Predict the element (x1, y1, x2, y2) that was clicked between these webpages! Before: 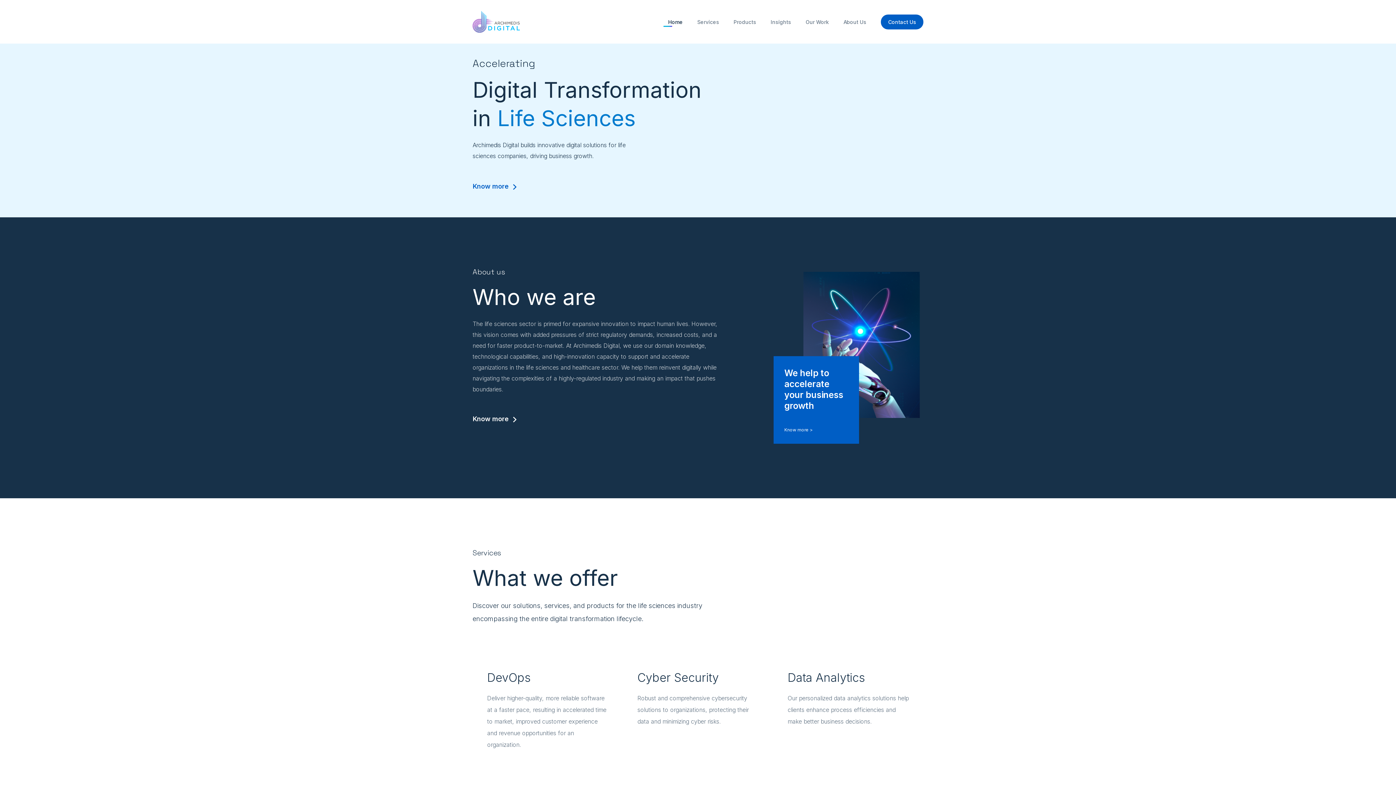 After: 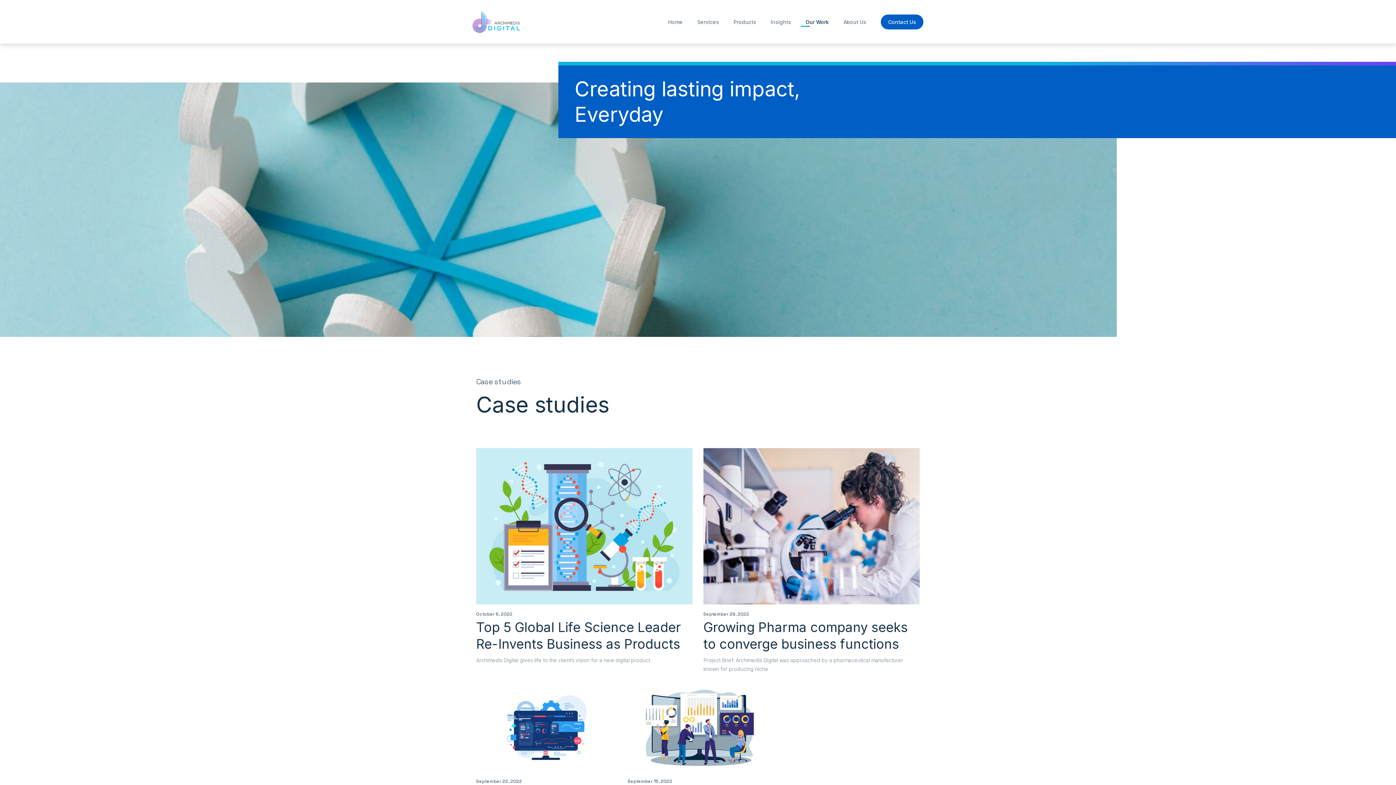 Action: bbox: (798, 14, 836, 29) label: Our Work